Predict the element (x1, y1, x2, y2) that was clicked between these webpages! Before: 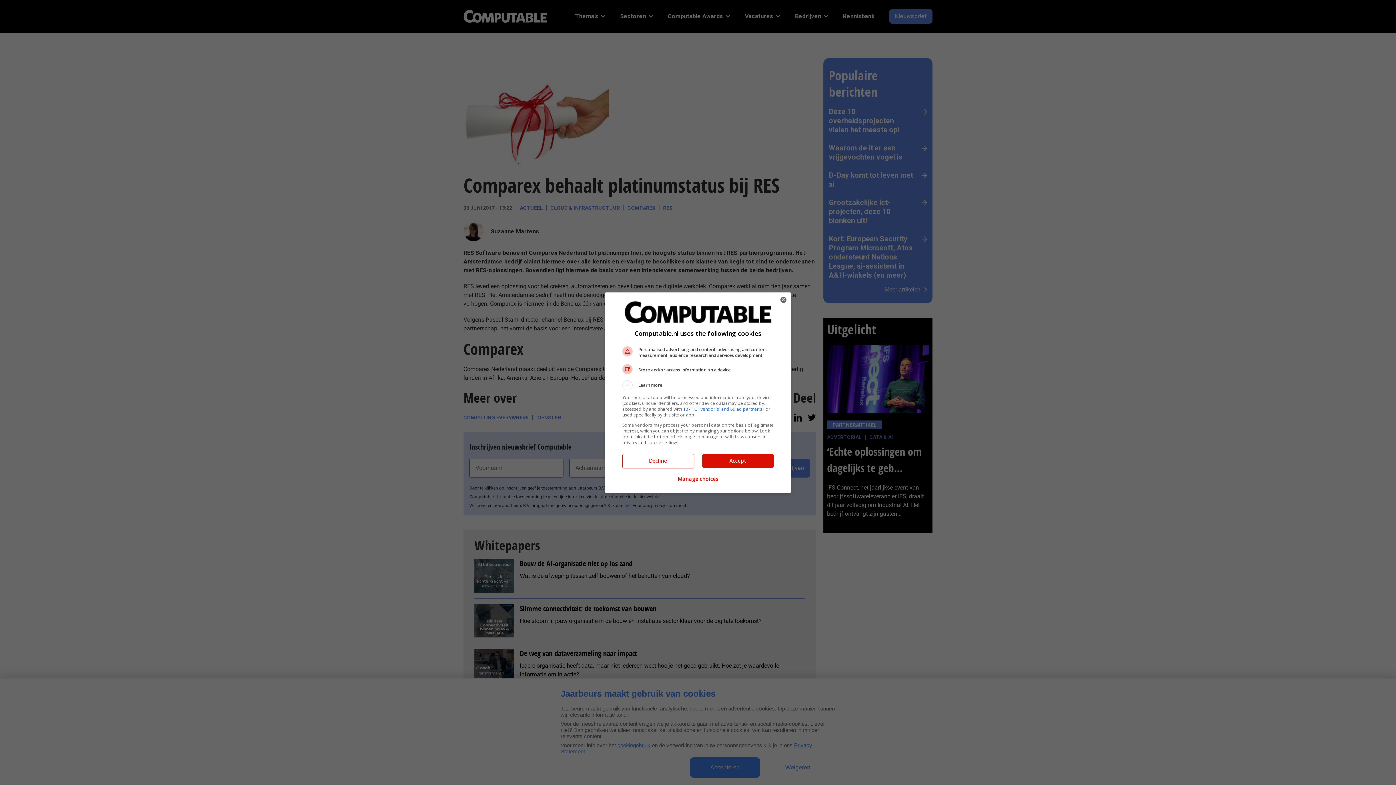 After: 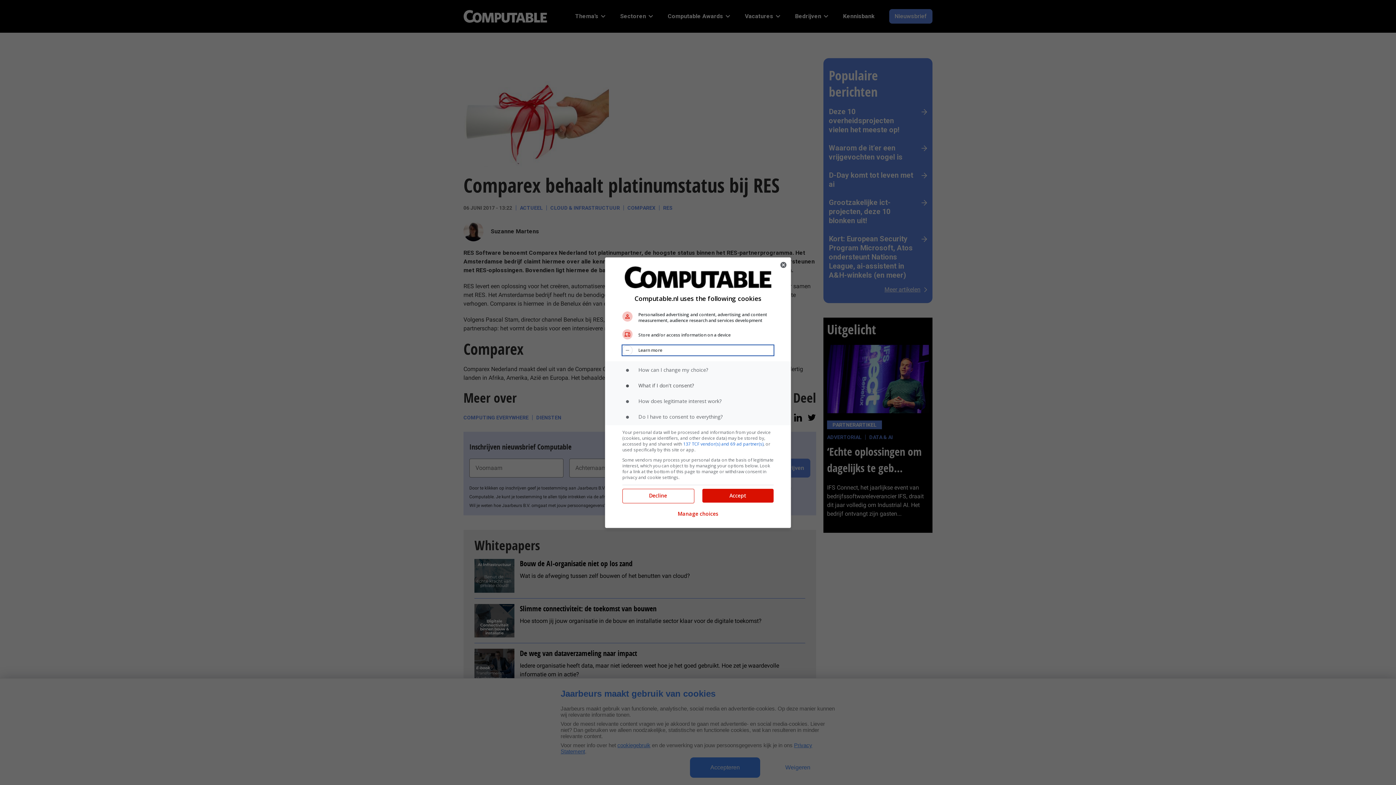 Action: label: Learn more bbox: (622, 380, 773, 390)